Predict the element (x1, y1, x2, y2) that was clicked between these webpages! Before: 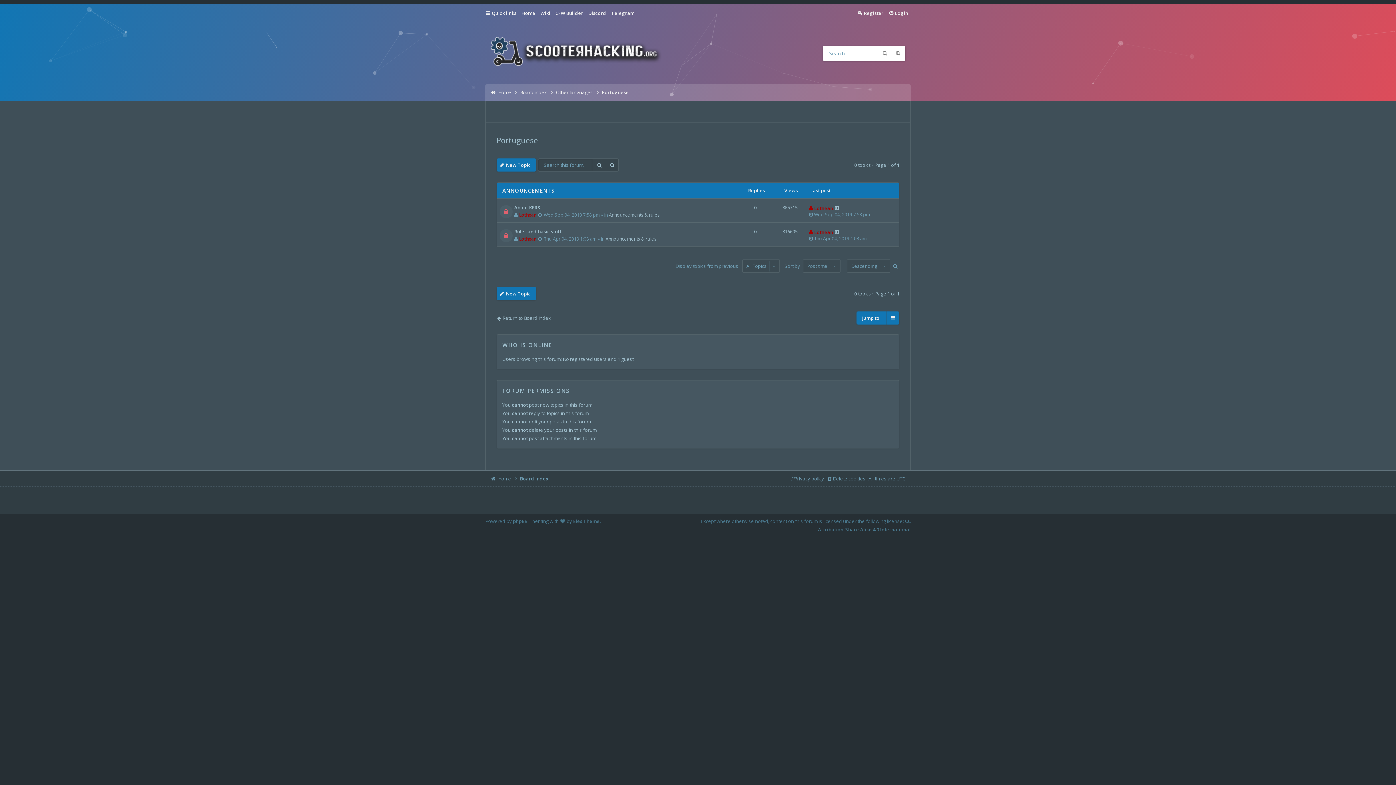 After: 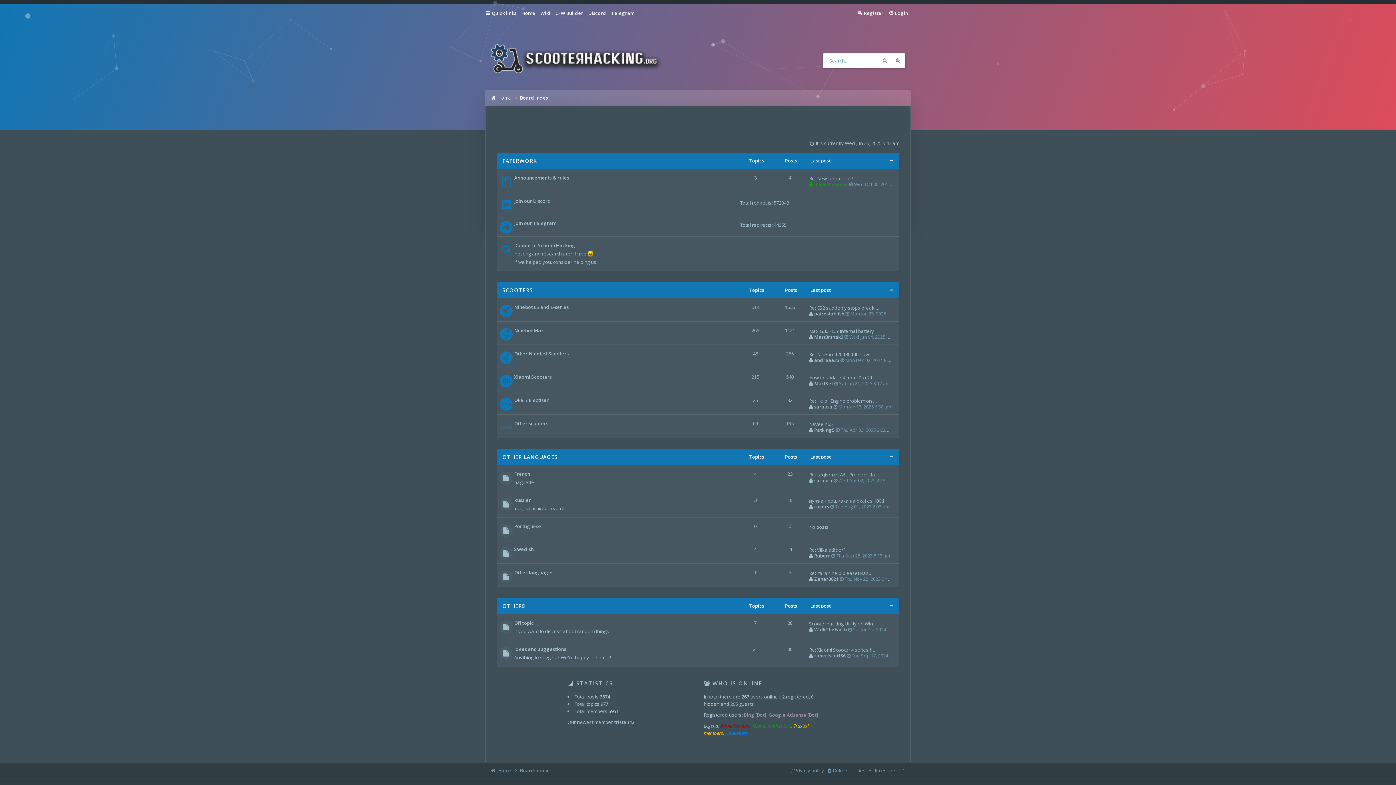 Action: bbox: (514, 473, 551, 484) label: Board index